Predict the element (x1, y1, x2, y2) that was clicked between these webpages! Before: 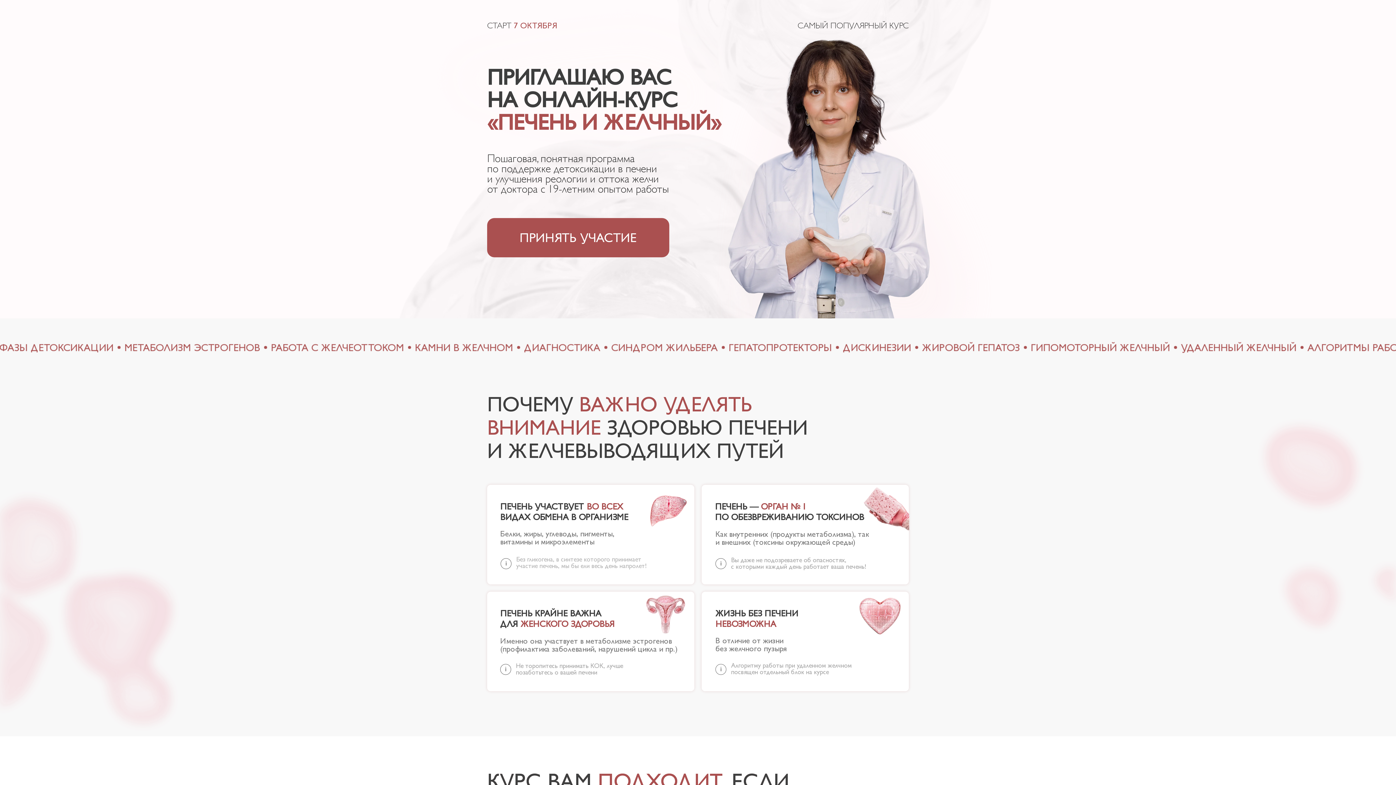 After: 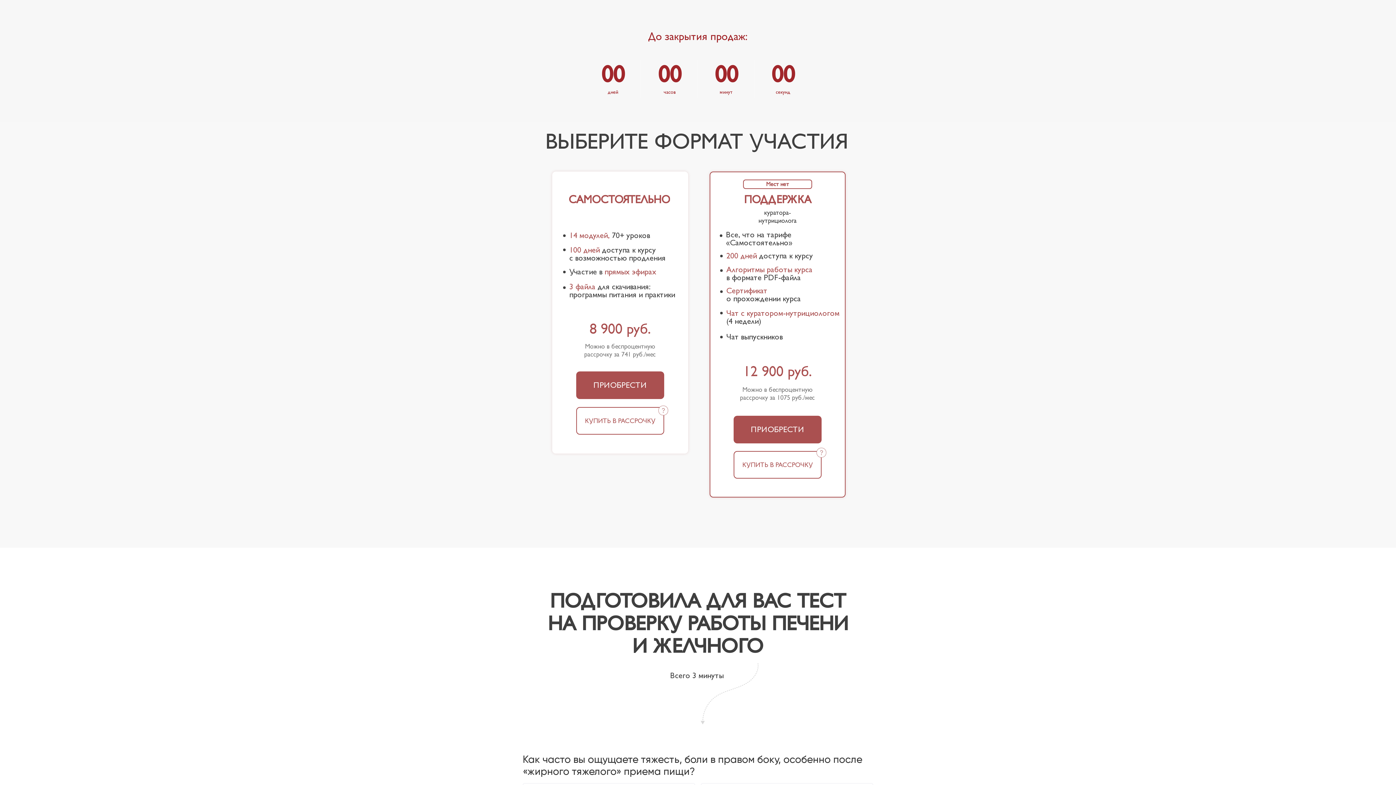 Action: bbox: (487, 218, 669, 257) label: ПРИНЯТЬ УЧАСТИЕ